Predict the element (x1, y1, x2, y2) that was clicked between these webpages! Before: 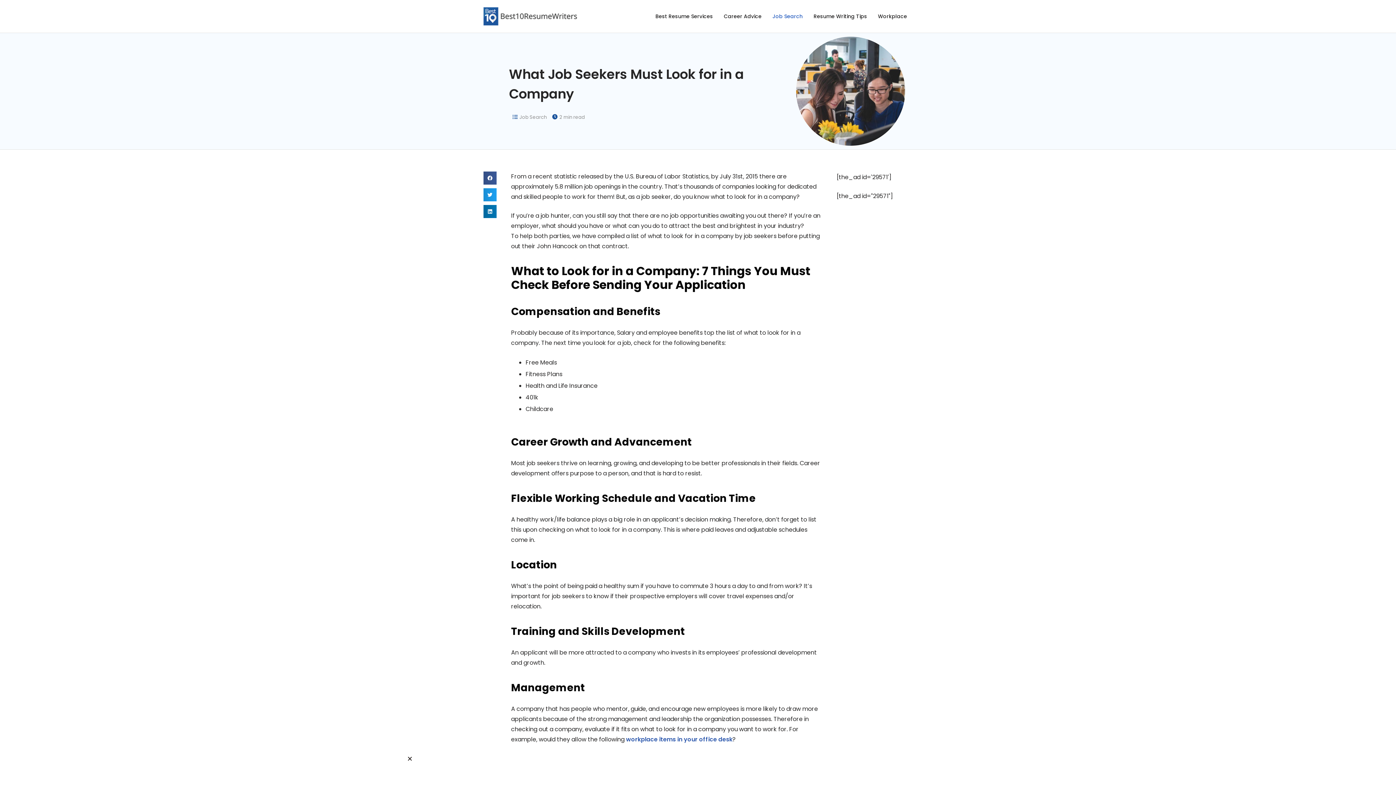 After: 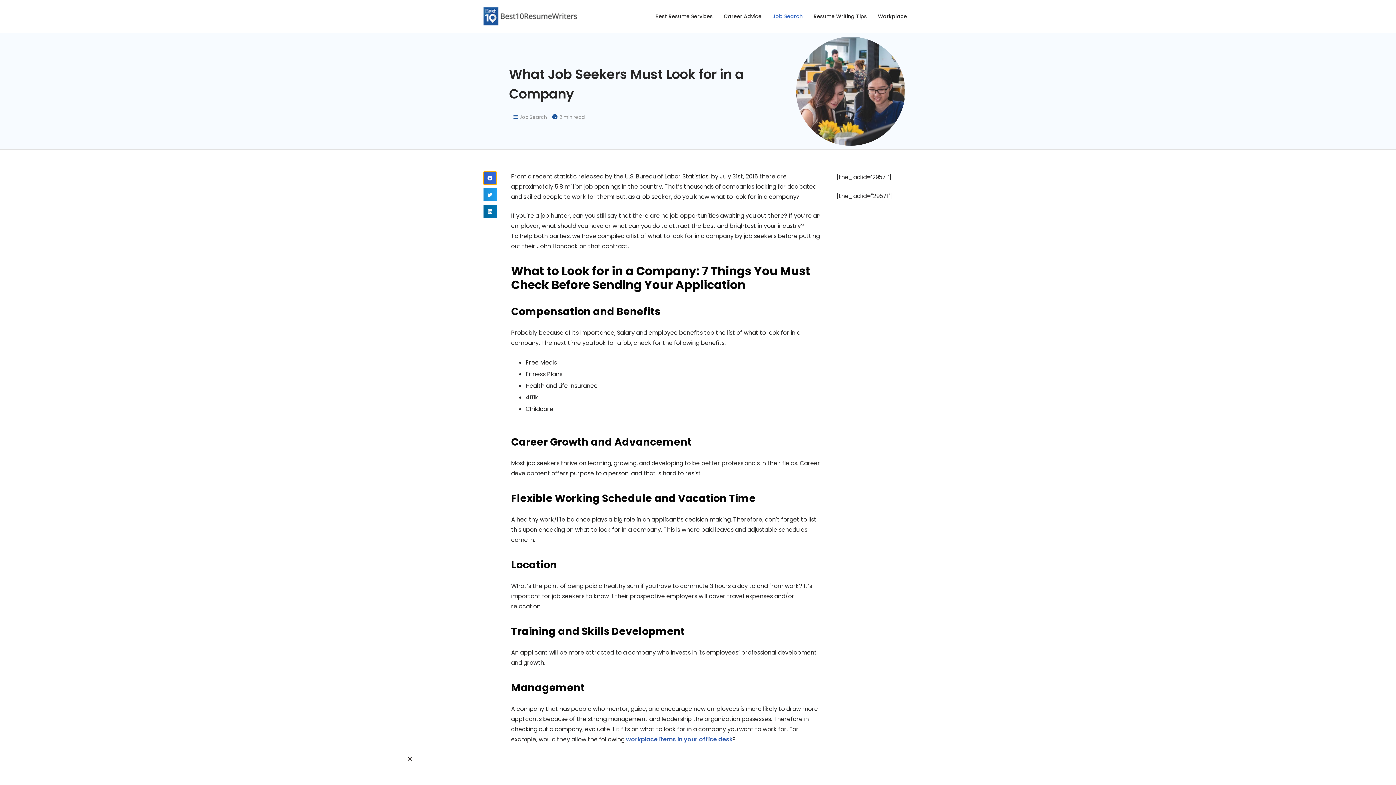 Action: label: Share on facebook bbox: (483, 171, 496, 184)